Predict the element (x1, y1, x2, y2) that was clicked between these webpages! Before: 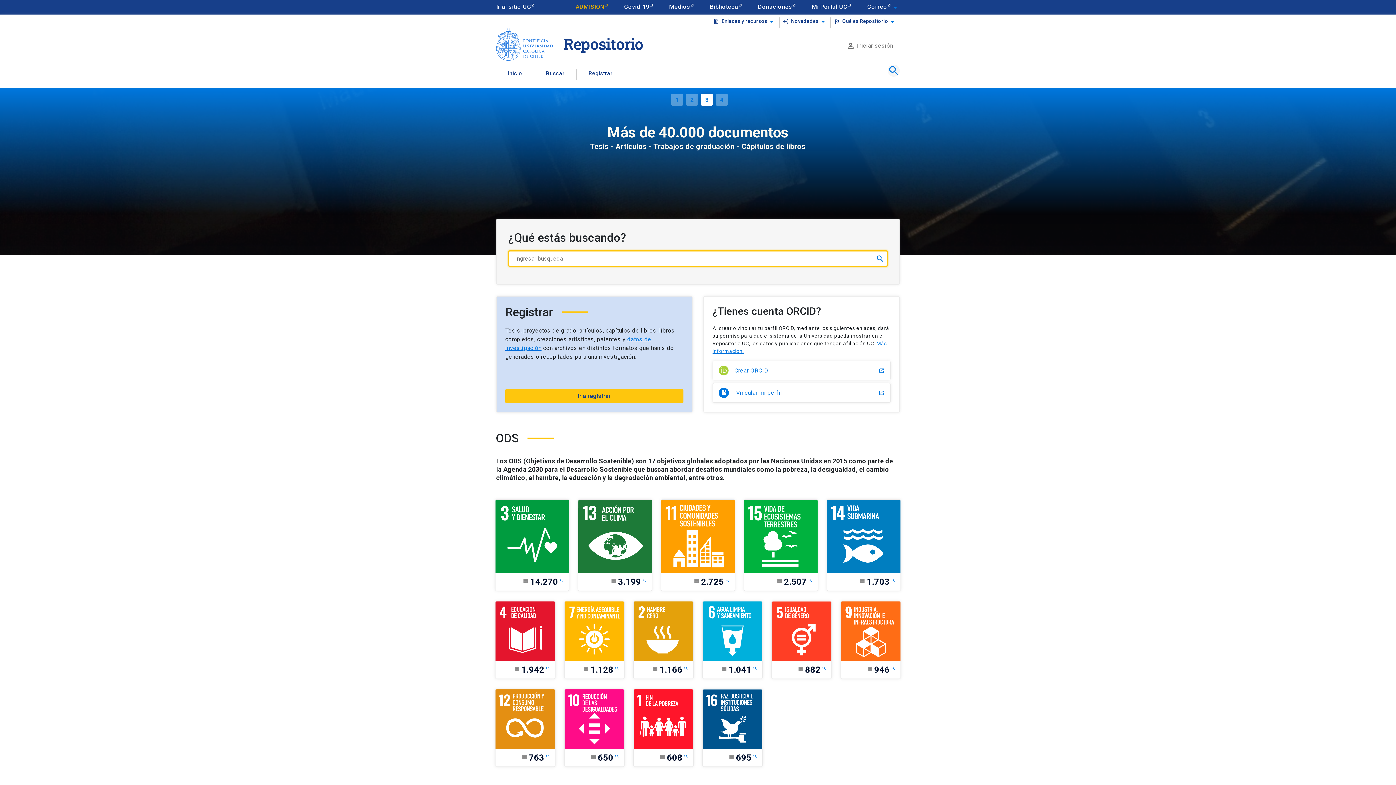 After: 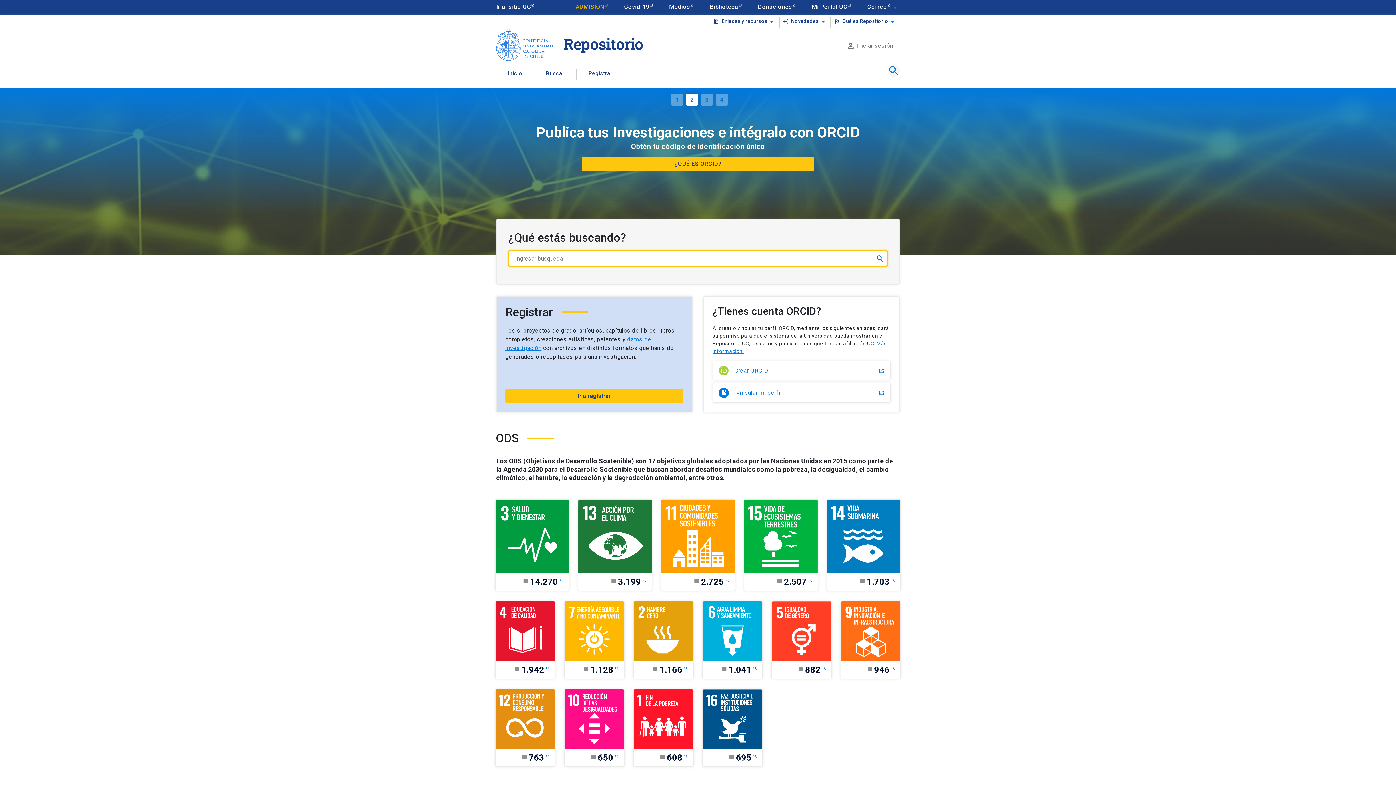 Action: bbox: (563, 34, 643, 53) label: Repositorio